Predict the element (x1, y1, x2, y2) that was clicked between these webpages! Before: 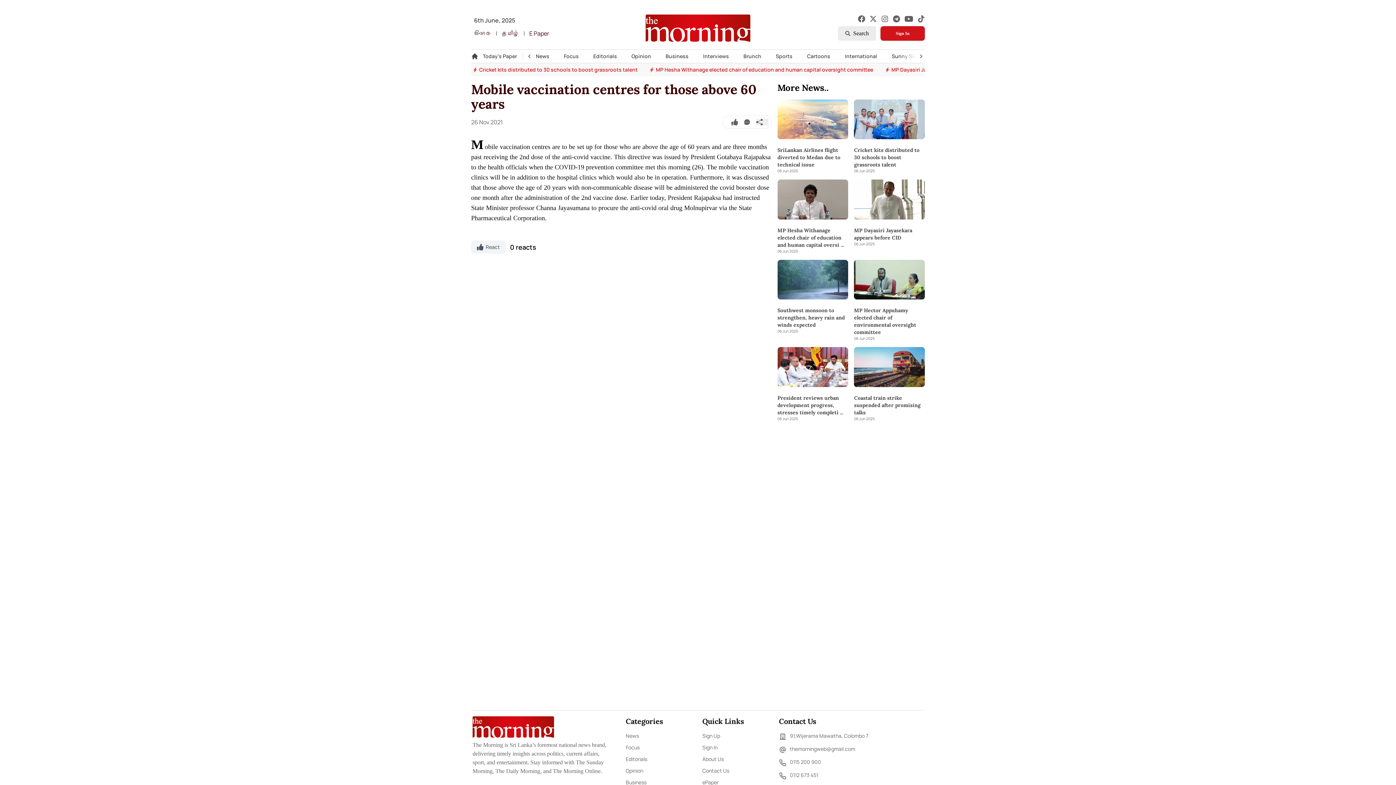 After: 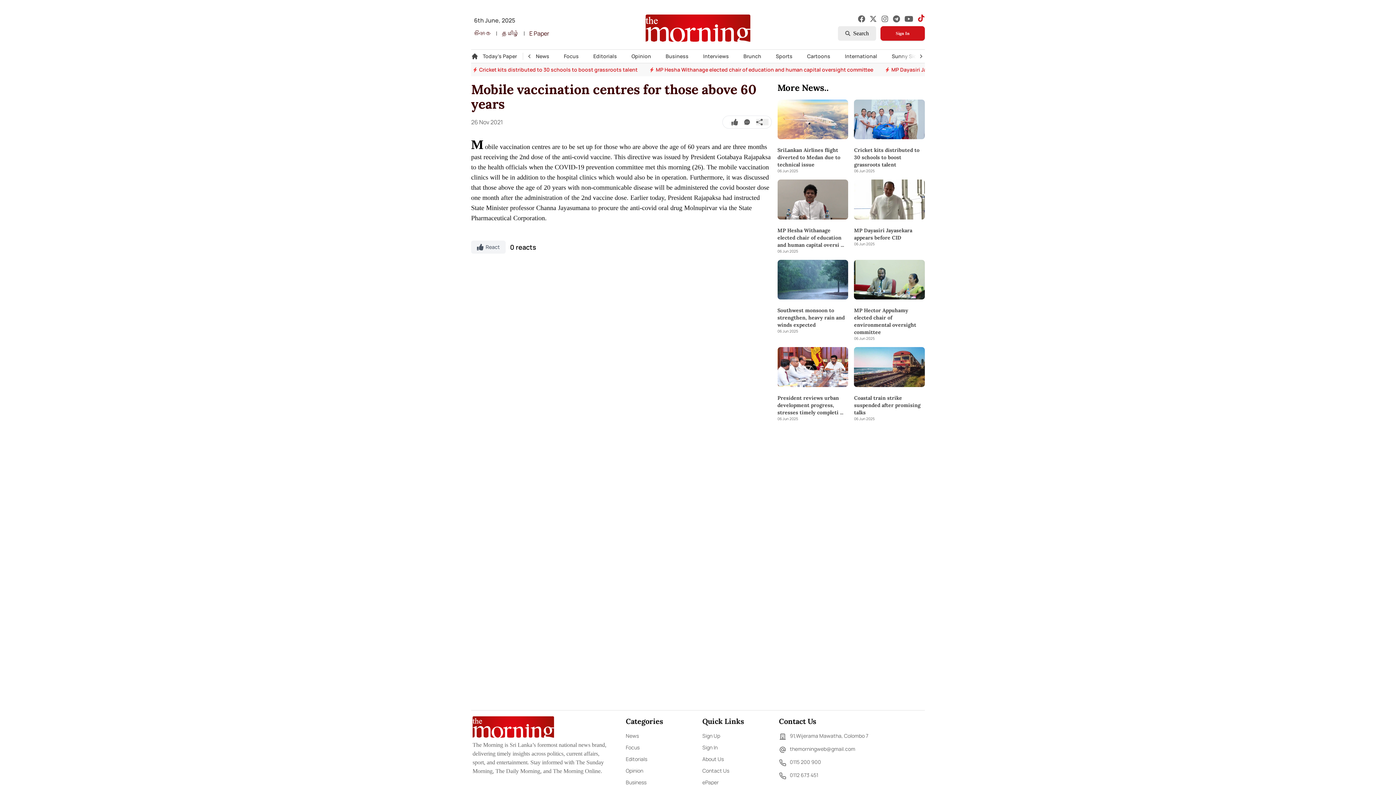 Action: bbox: (917, 15, 925, 22)